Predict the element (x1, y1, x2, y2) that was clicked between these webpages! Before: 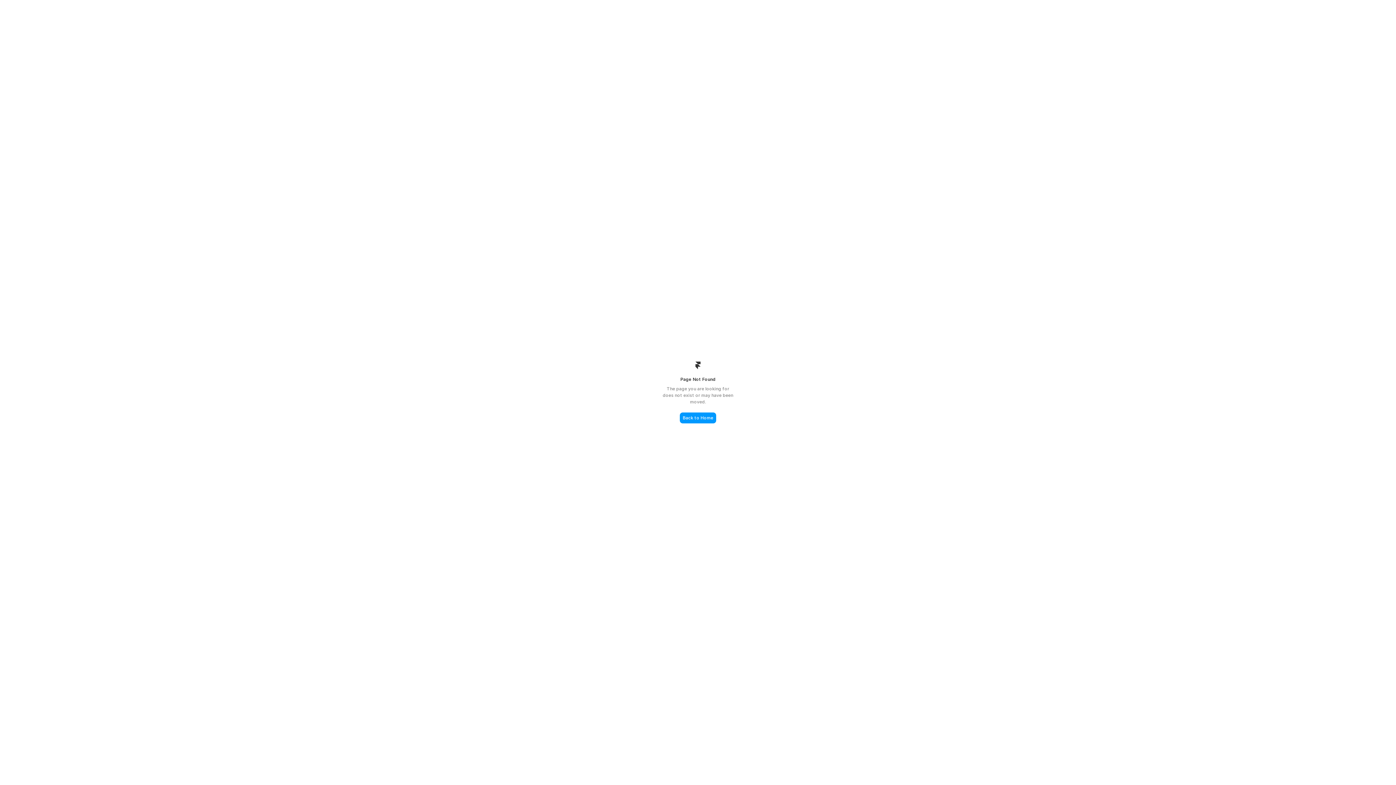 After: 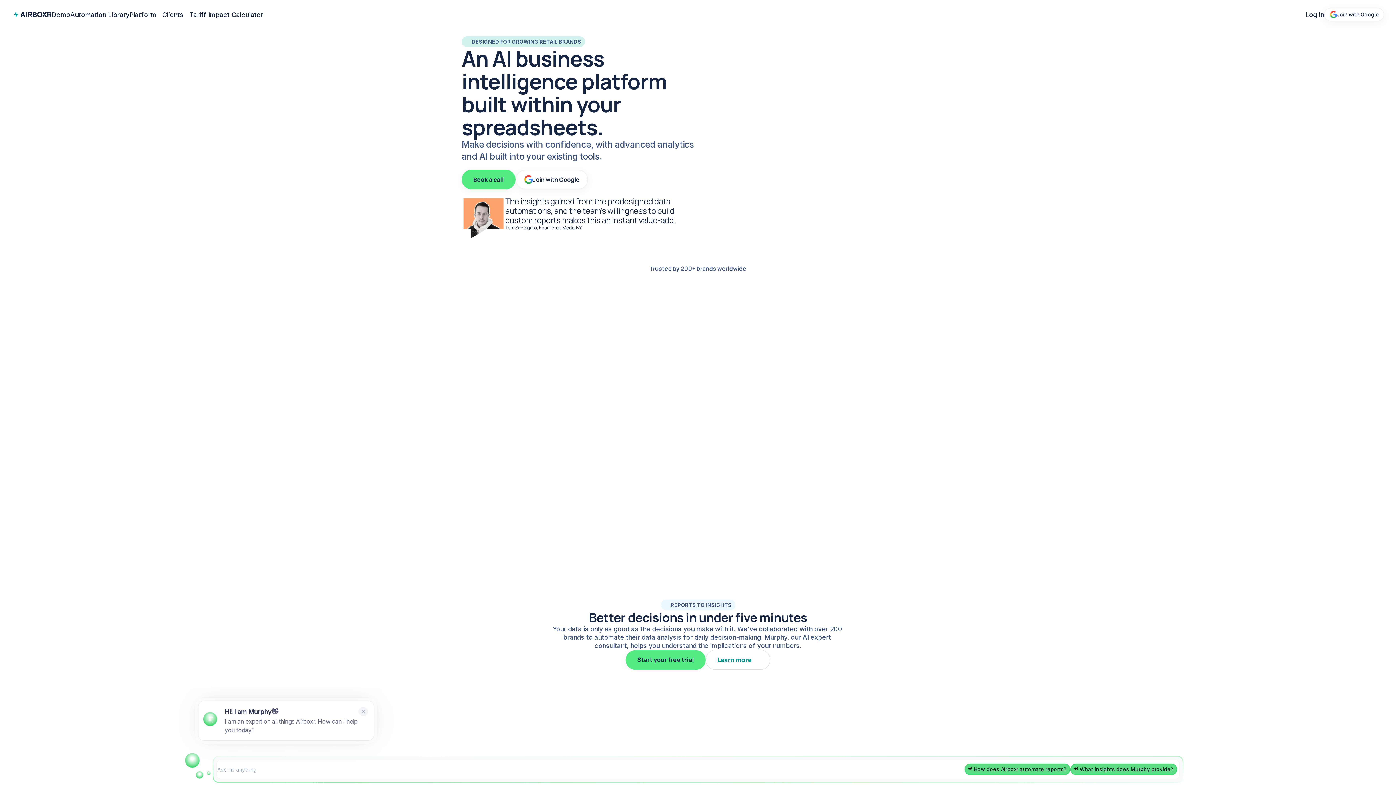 Action: label: Back to Home bbox: (680, 412, 716, 423)